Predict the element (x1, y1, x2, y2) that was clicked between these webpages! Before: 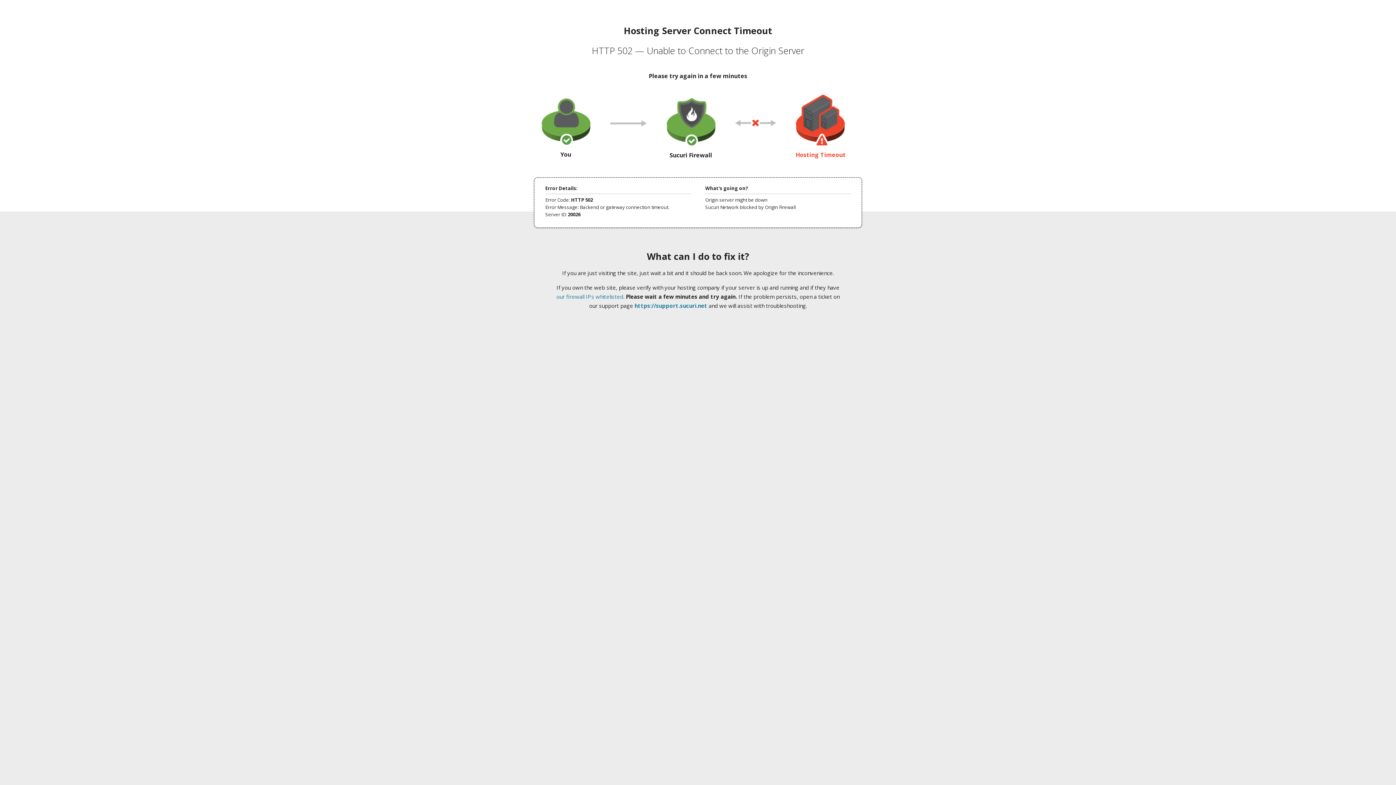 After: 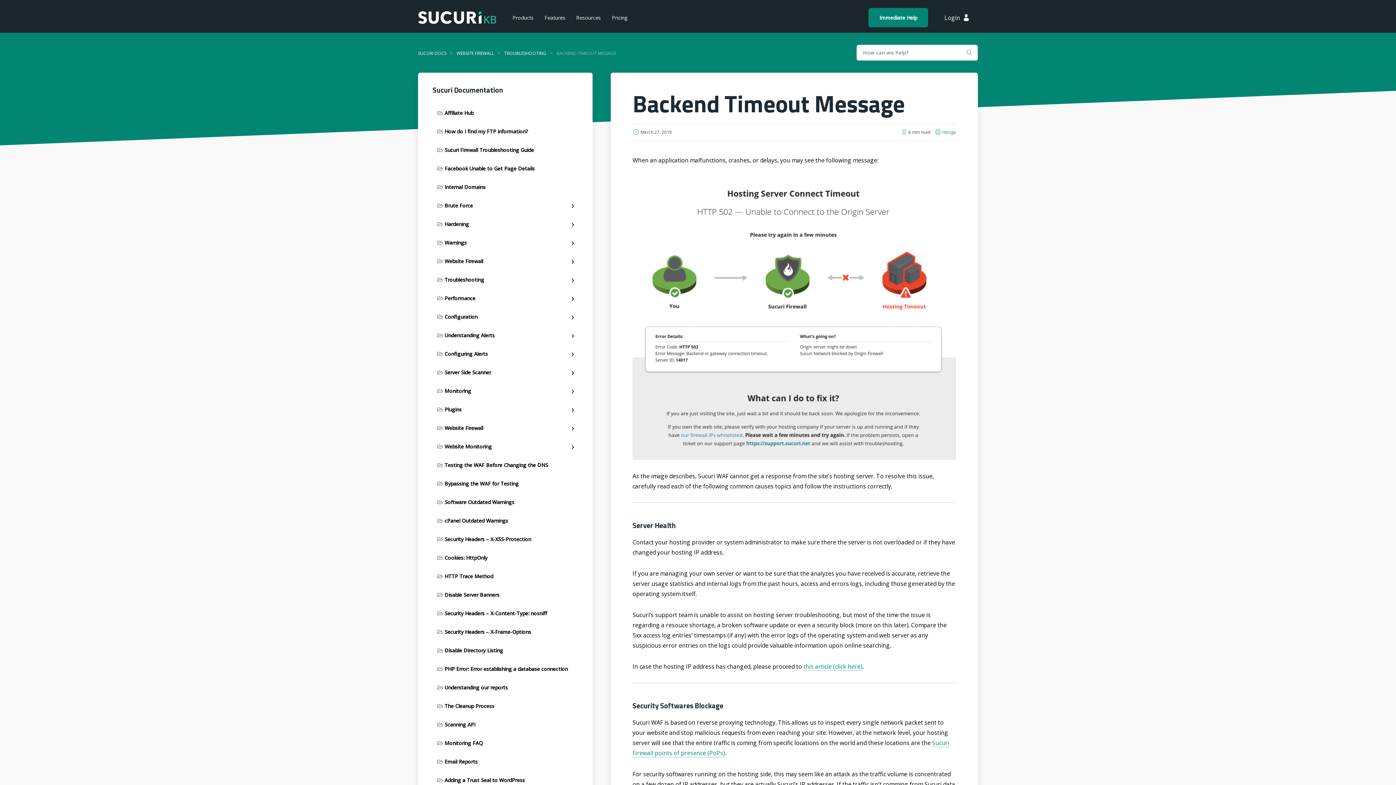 Action: label: our firewall IPs whitelisted bbox: (556, 293, 623, 300)